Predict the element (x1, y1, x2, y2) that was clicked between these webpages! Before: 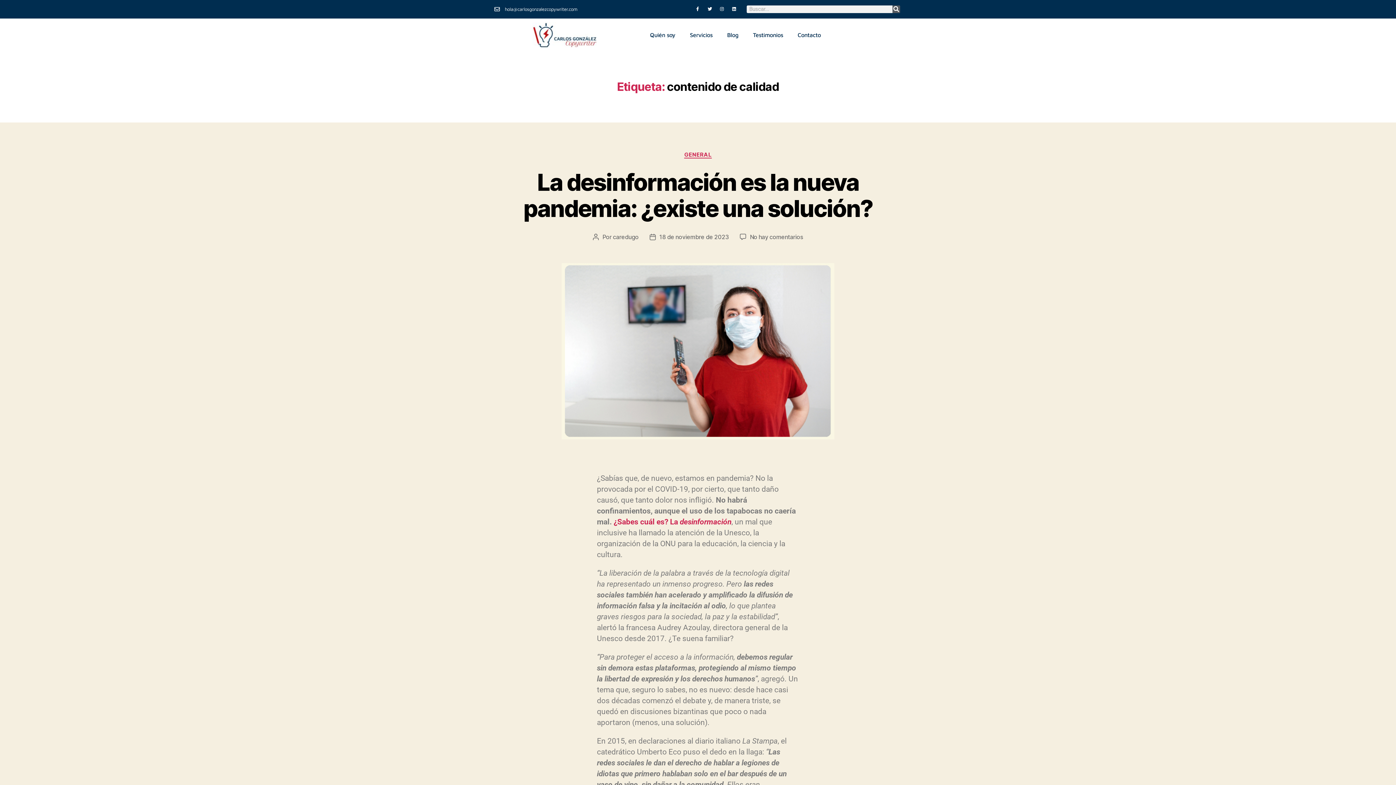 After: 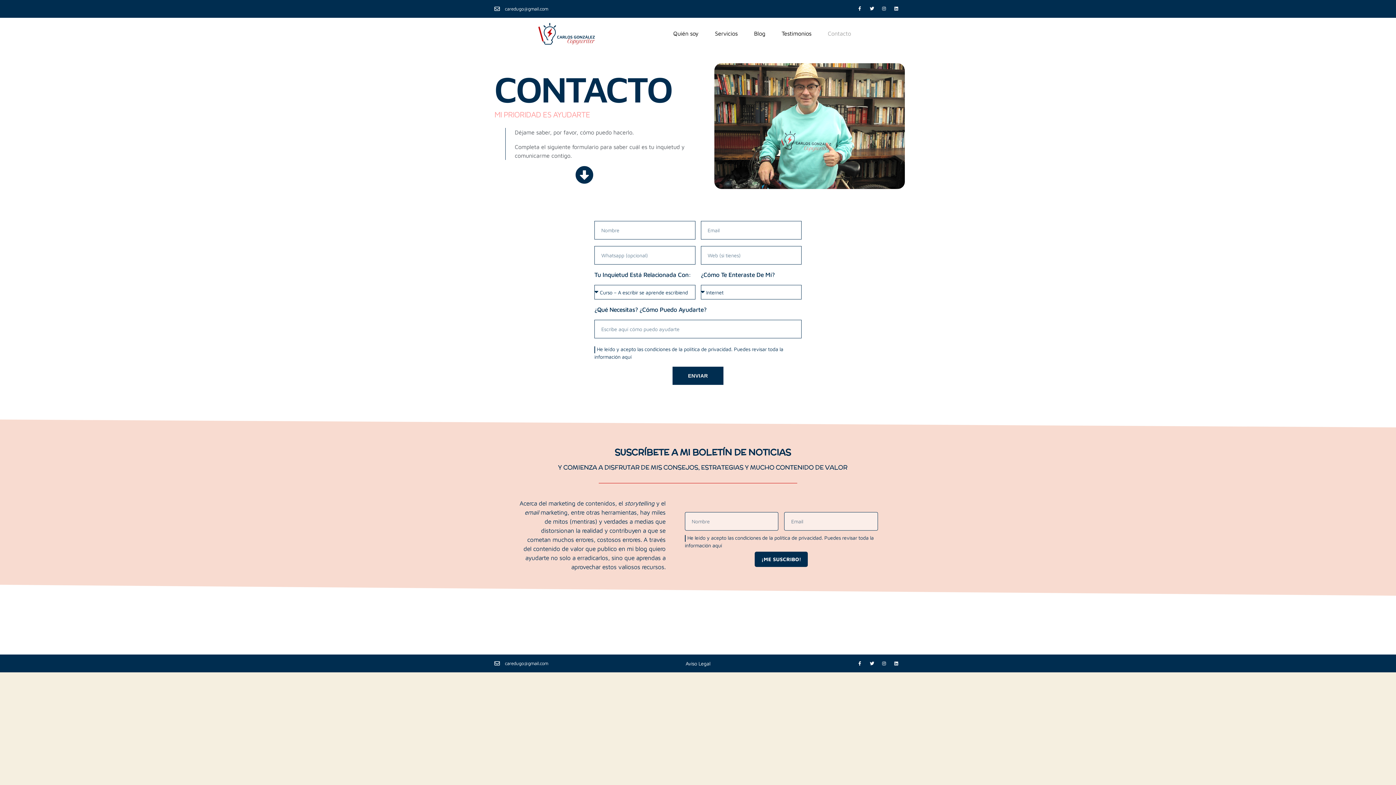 Action: label: Contacto bbox: (790, 26, 828, 43)